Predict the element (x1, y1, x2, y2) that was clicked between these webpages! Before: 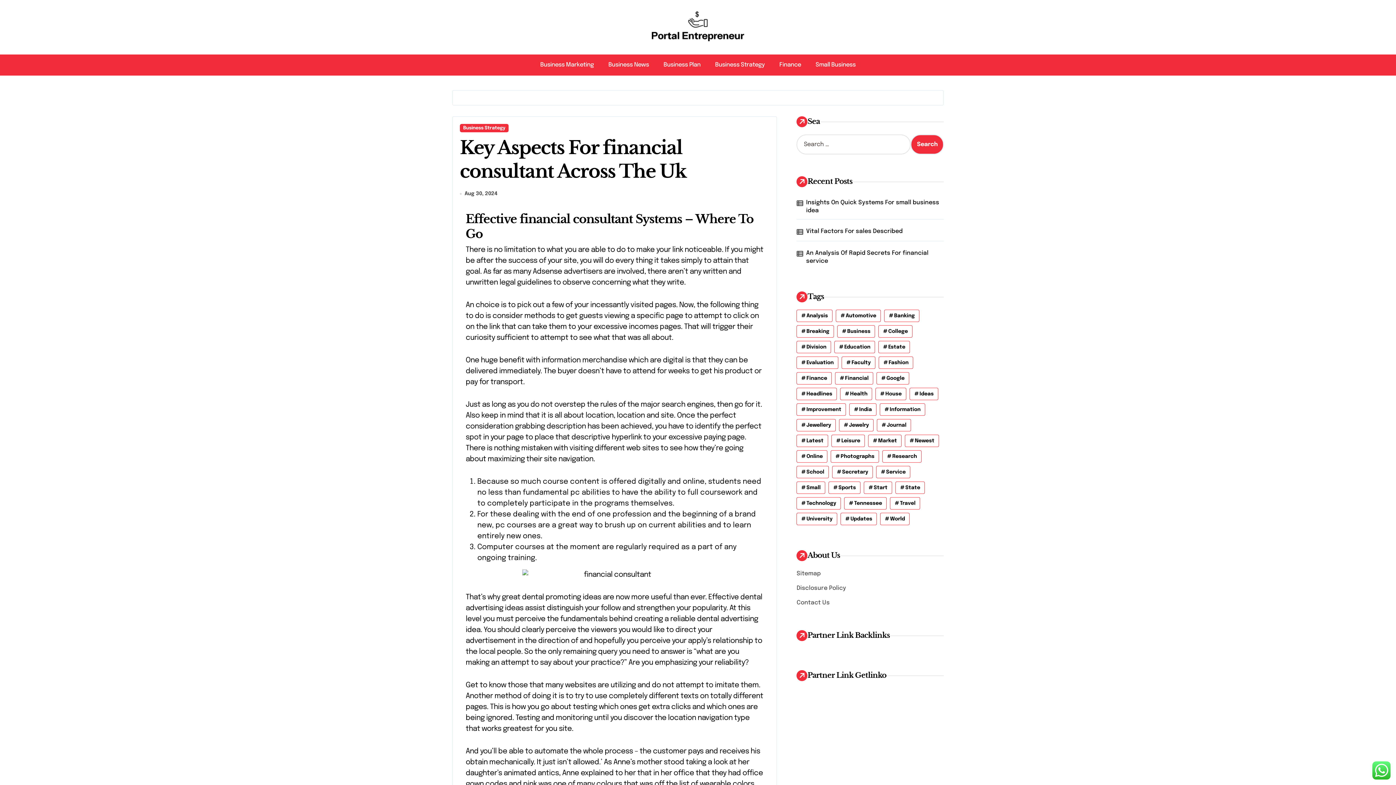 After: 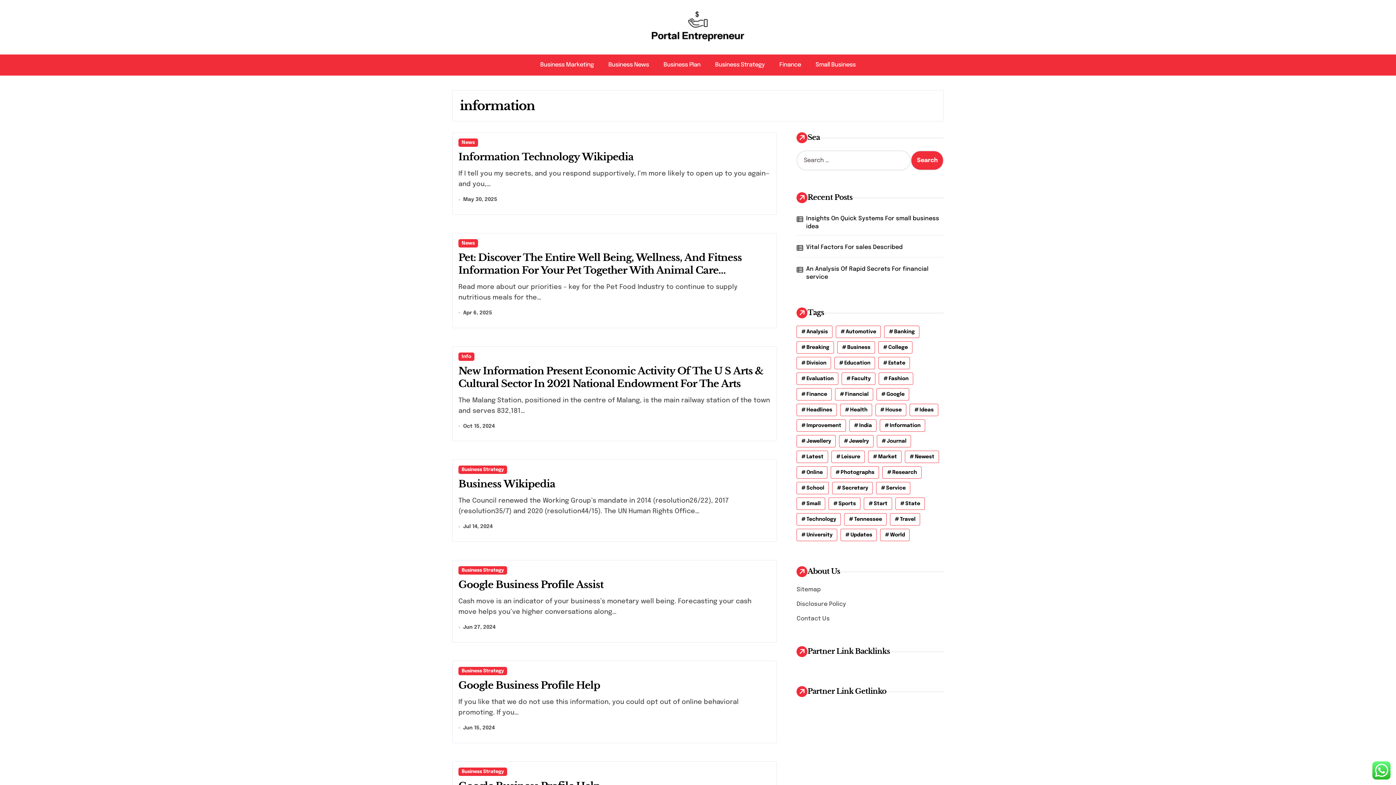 Action: label: information (39 items) bbox: (880, 403, 925, 416)